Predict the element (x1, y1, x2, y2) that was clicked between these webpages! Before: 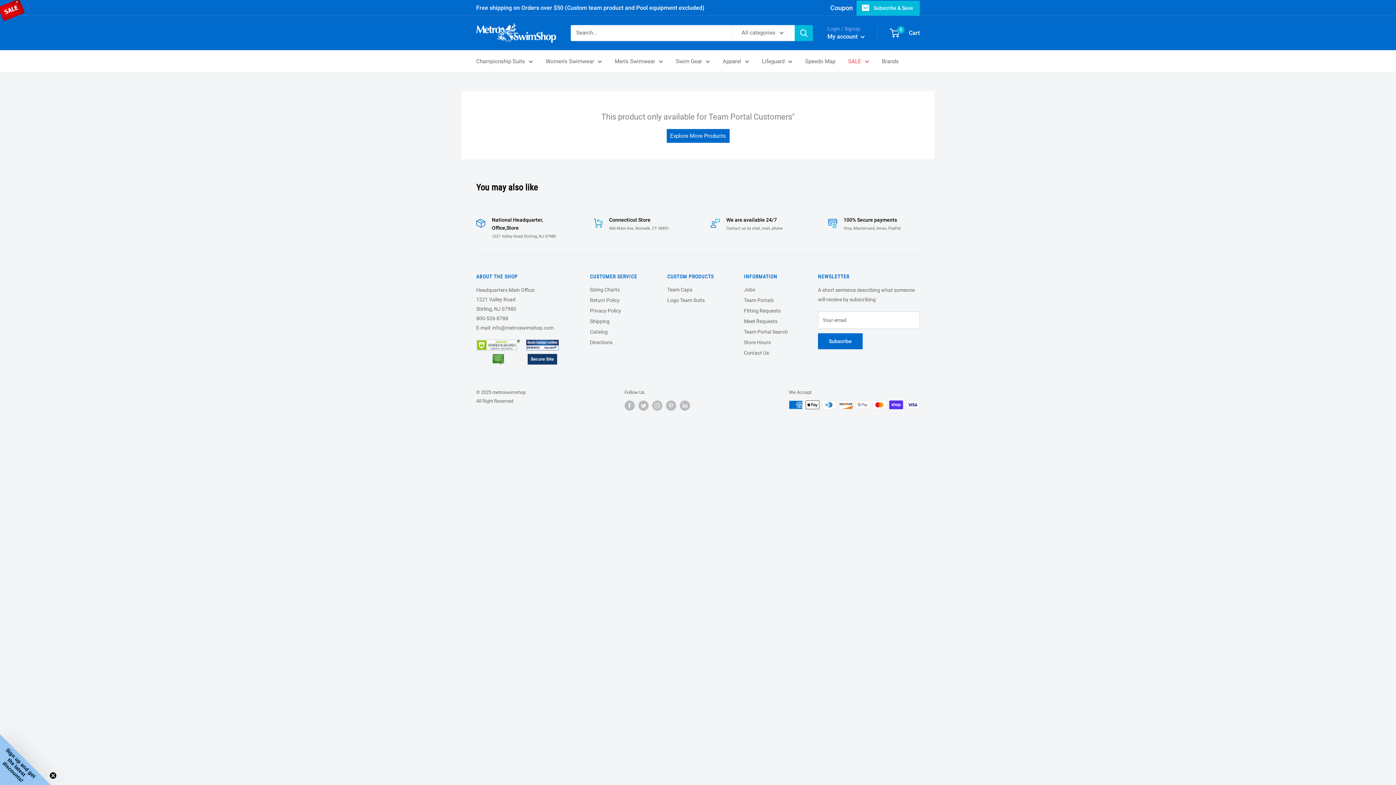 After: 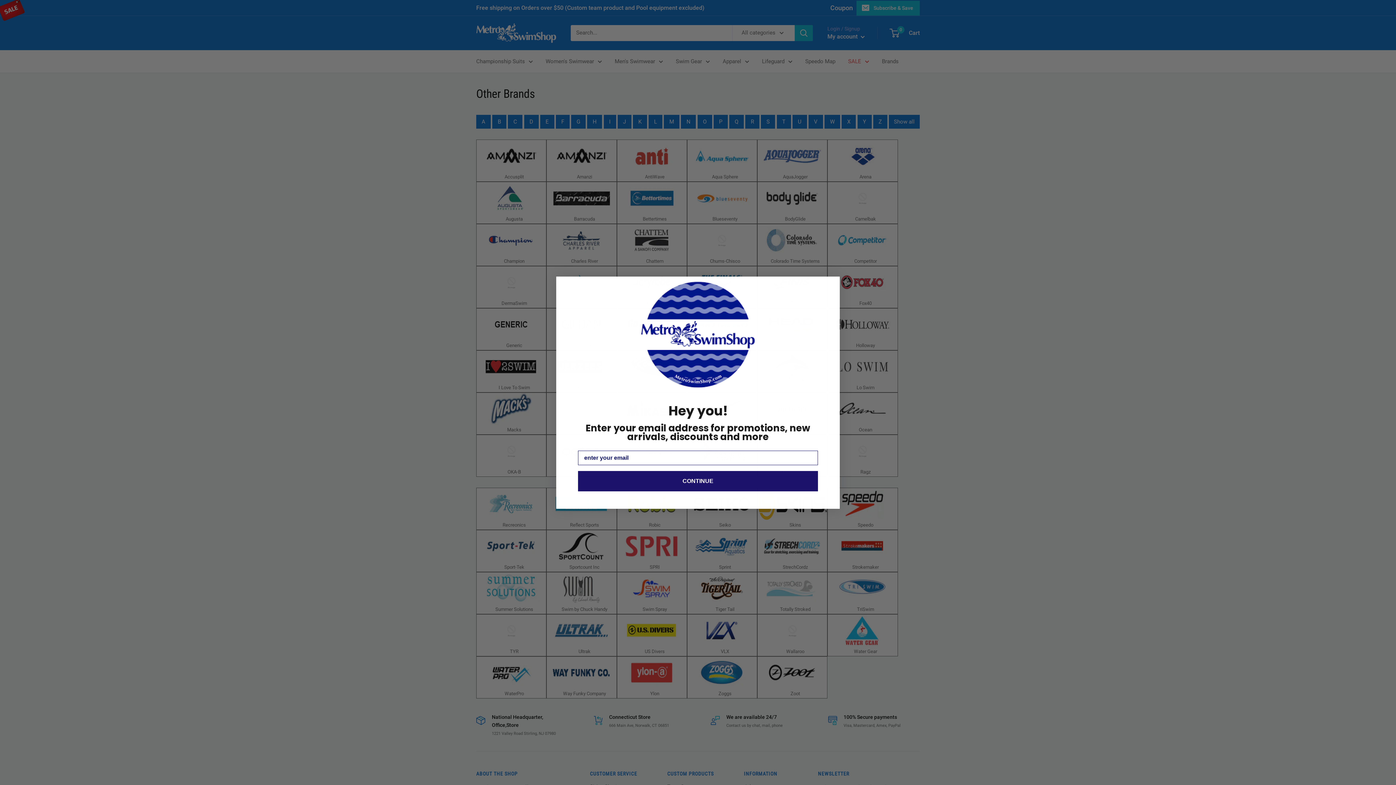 Action: label: Brands bbox: (882, 56, 898, 66)